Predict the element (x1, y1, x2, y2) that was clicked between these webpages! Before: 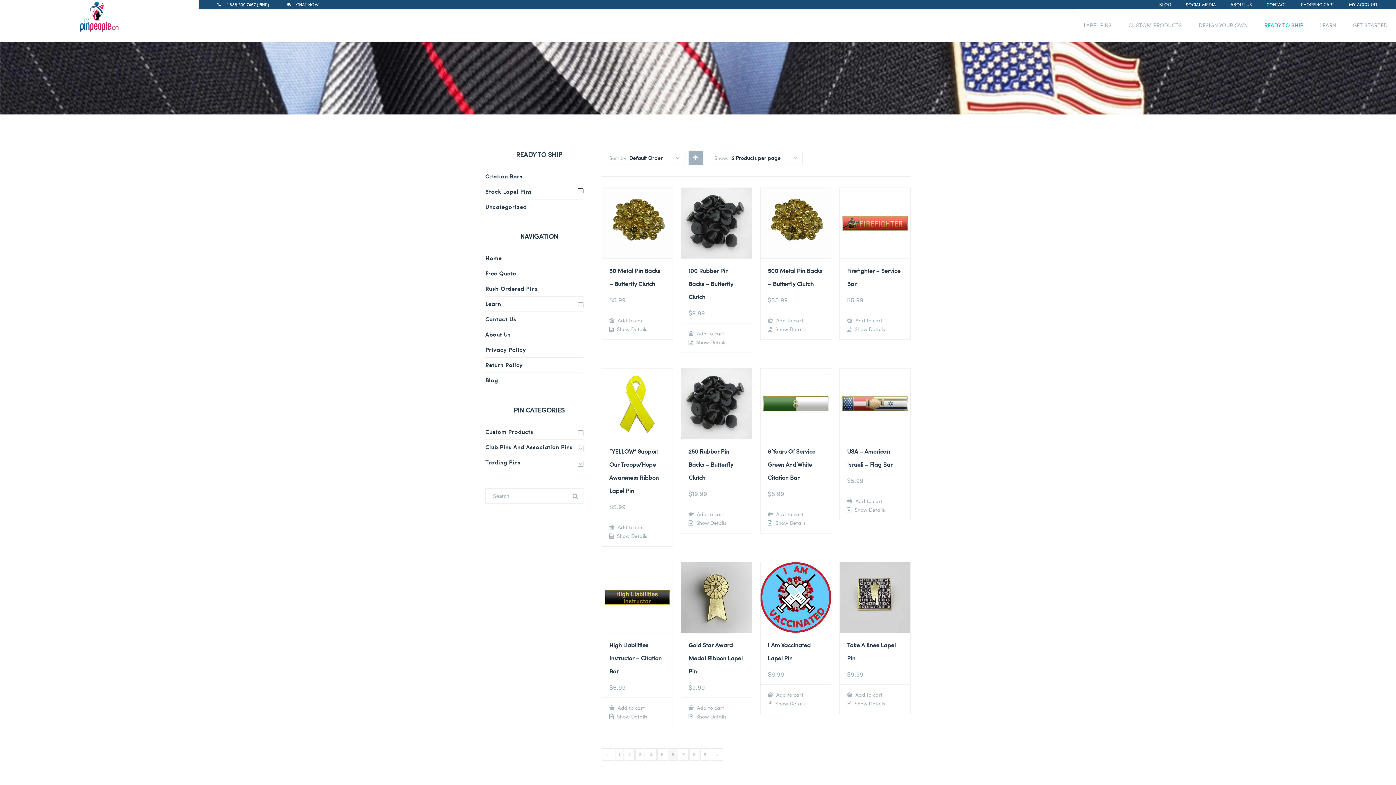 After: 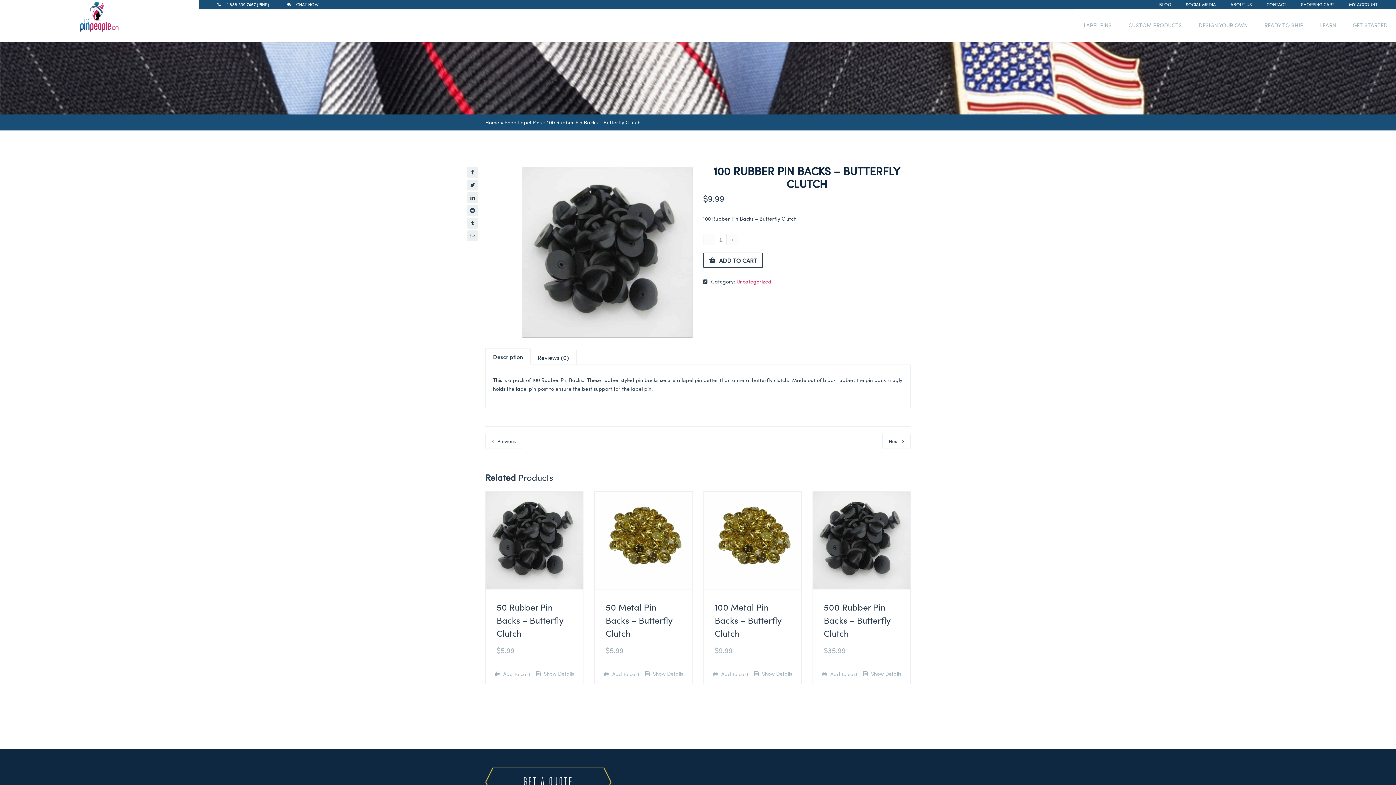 Action: label: 100 Rubber Pin Backs – Butterfly Clutch
$9.99 bbox: (681, 188, 751, 323)